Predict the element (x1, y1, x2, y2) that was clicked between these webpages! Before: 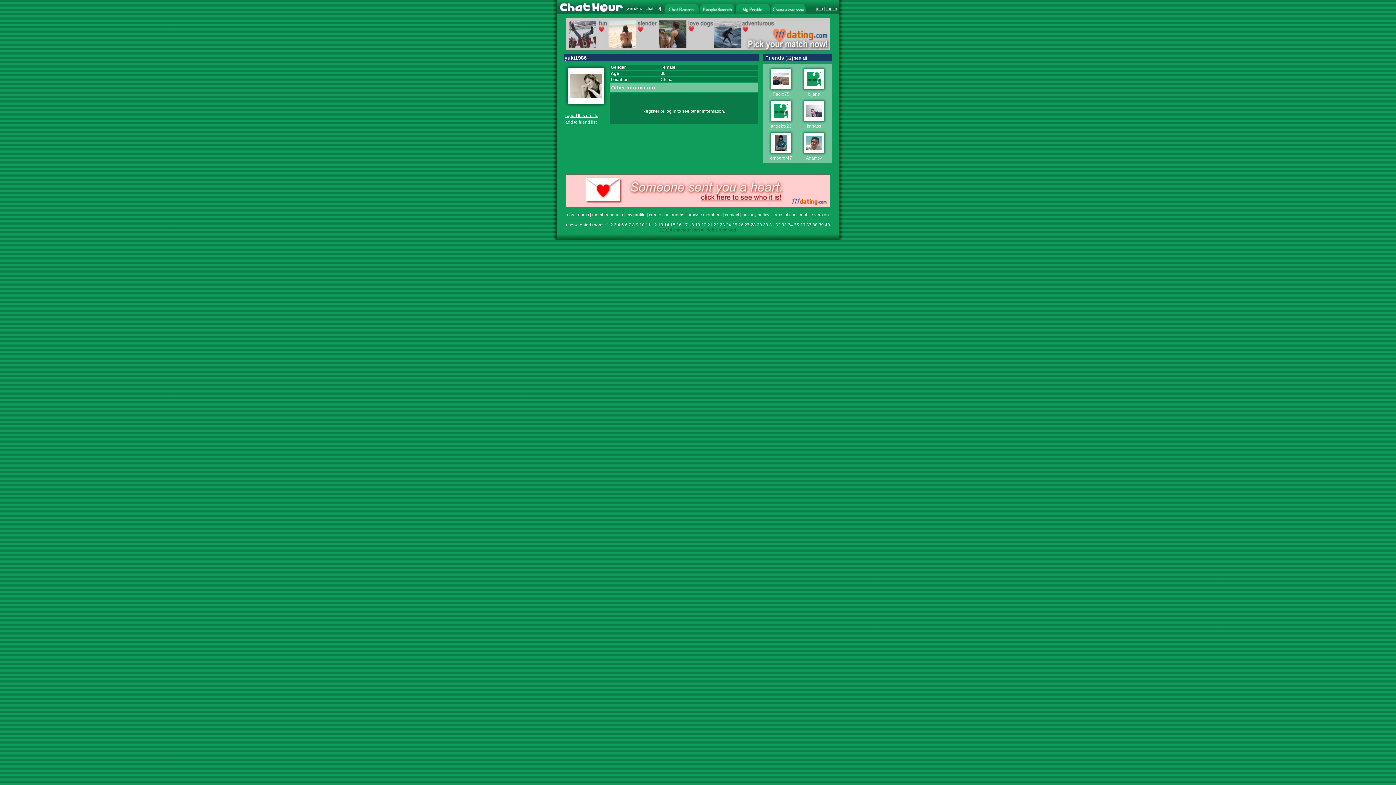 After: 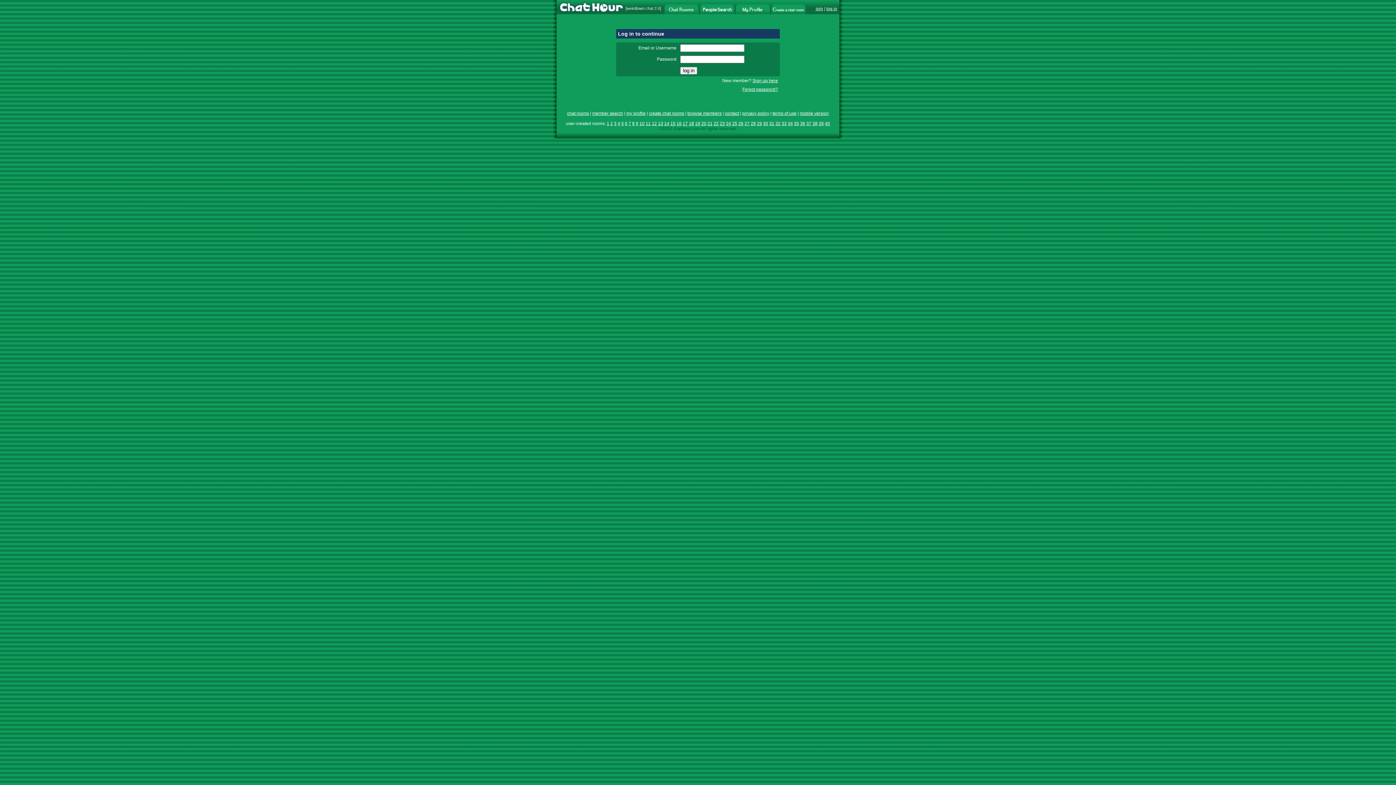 Action: bbox: (626, 212, 645, 217) label: my profile